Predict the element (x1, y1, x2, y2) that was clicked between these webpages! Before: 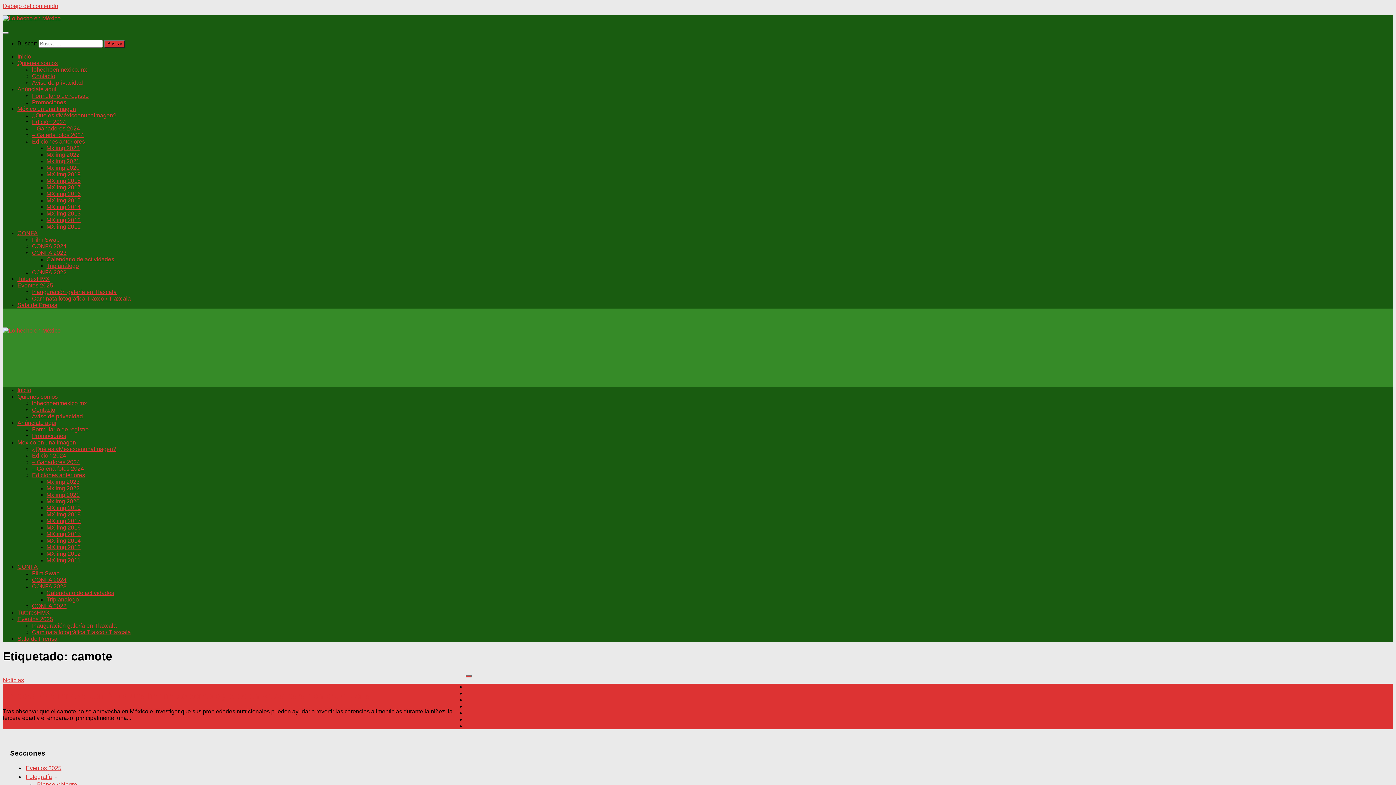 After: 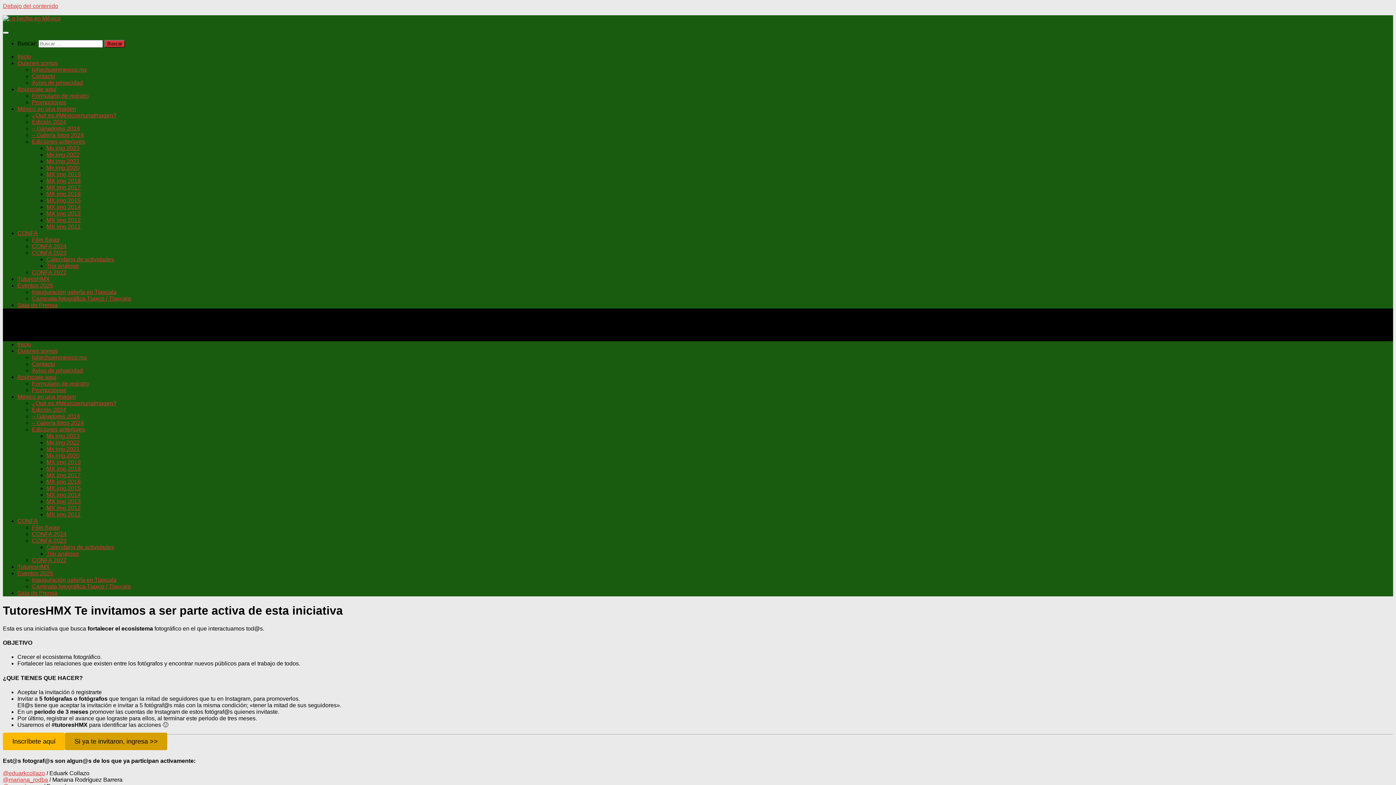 Action: label: TutoresHMX bbox: (17, 276, 49, 282)